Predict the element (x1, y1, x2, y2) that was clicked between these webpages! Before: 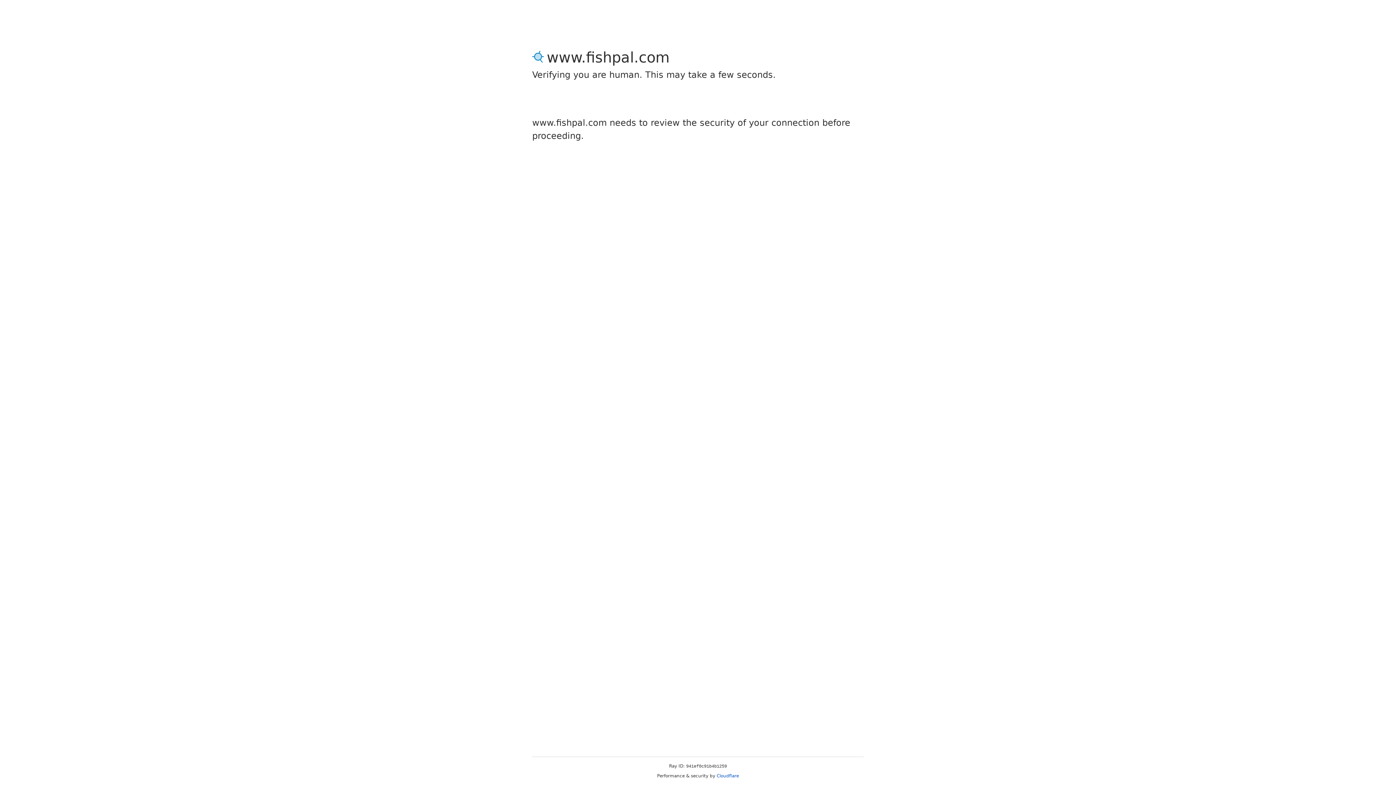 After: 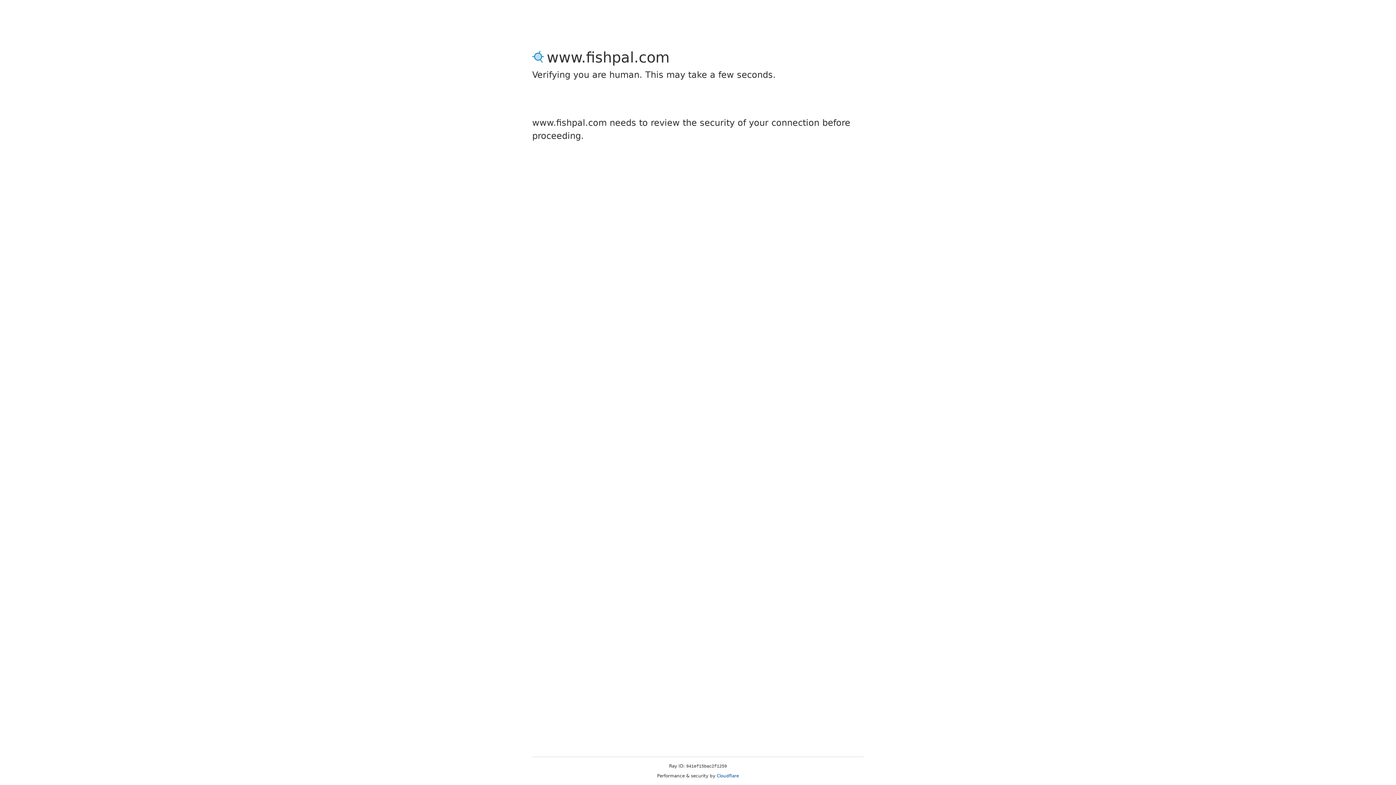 Action: bbox: (716, 773, 739, 778) label: Cloudflare